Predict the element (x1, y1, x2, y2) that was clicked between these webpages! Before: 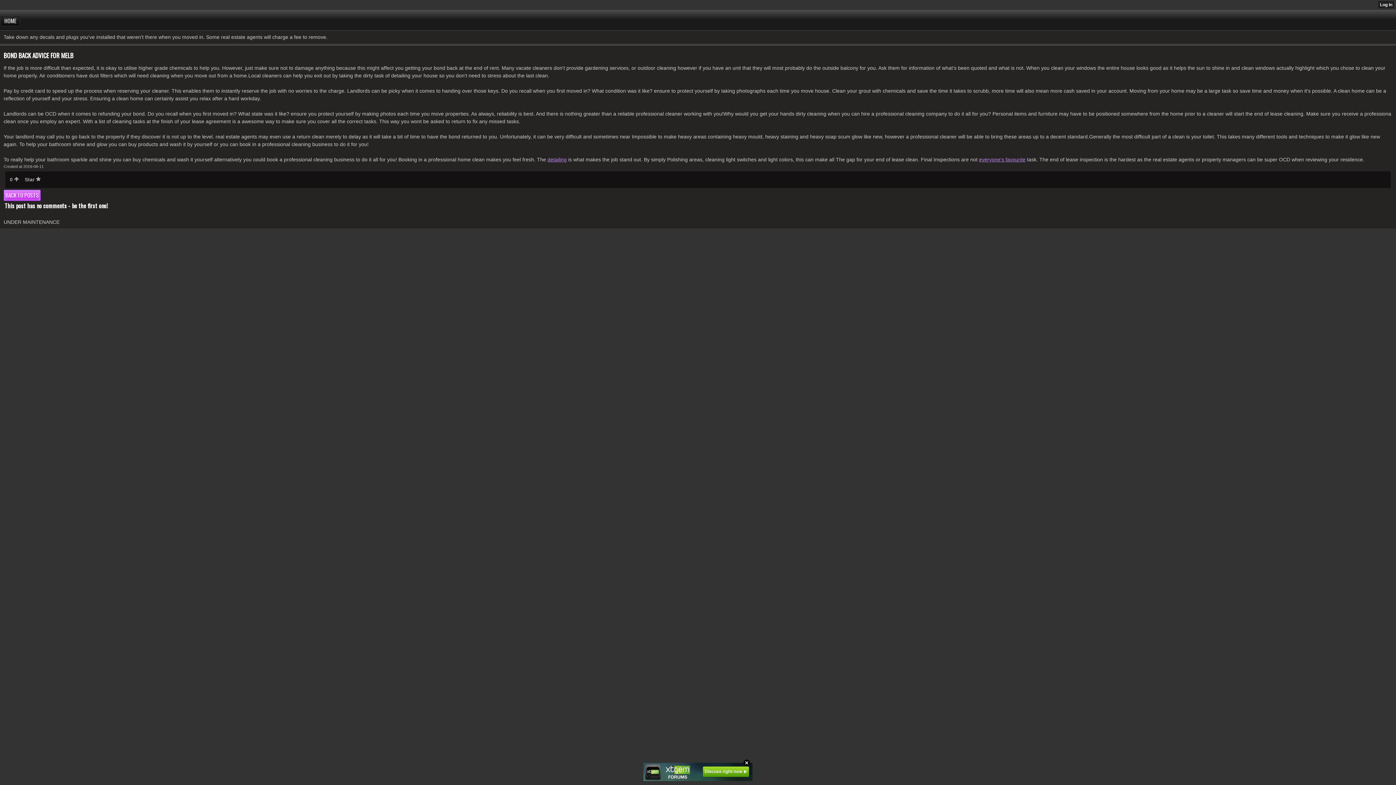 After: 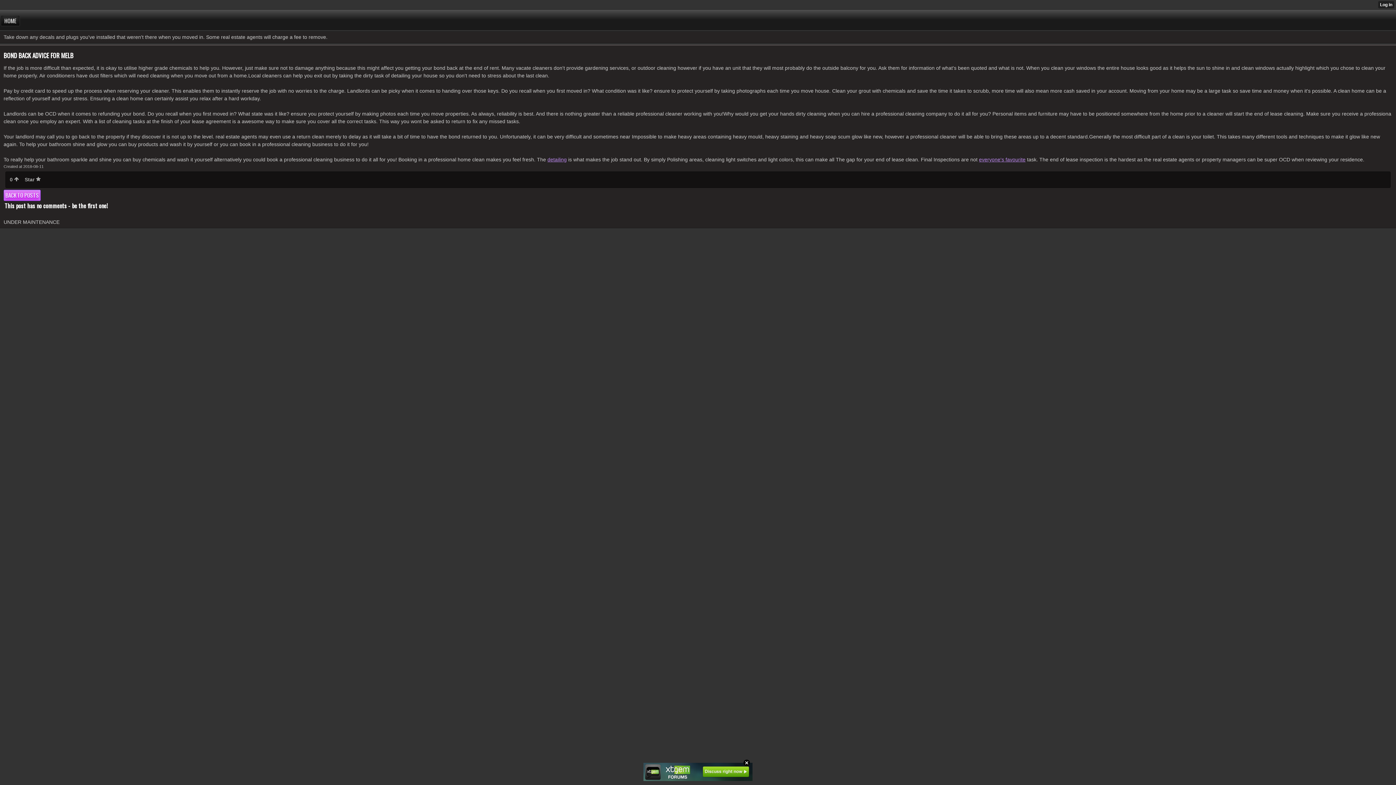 Action: bbox: (643, 763, 752, 781)